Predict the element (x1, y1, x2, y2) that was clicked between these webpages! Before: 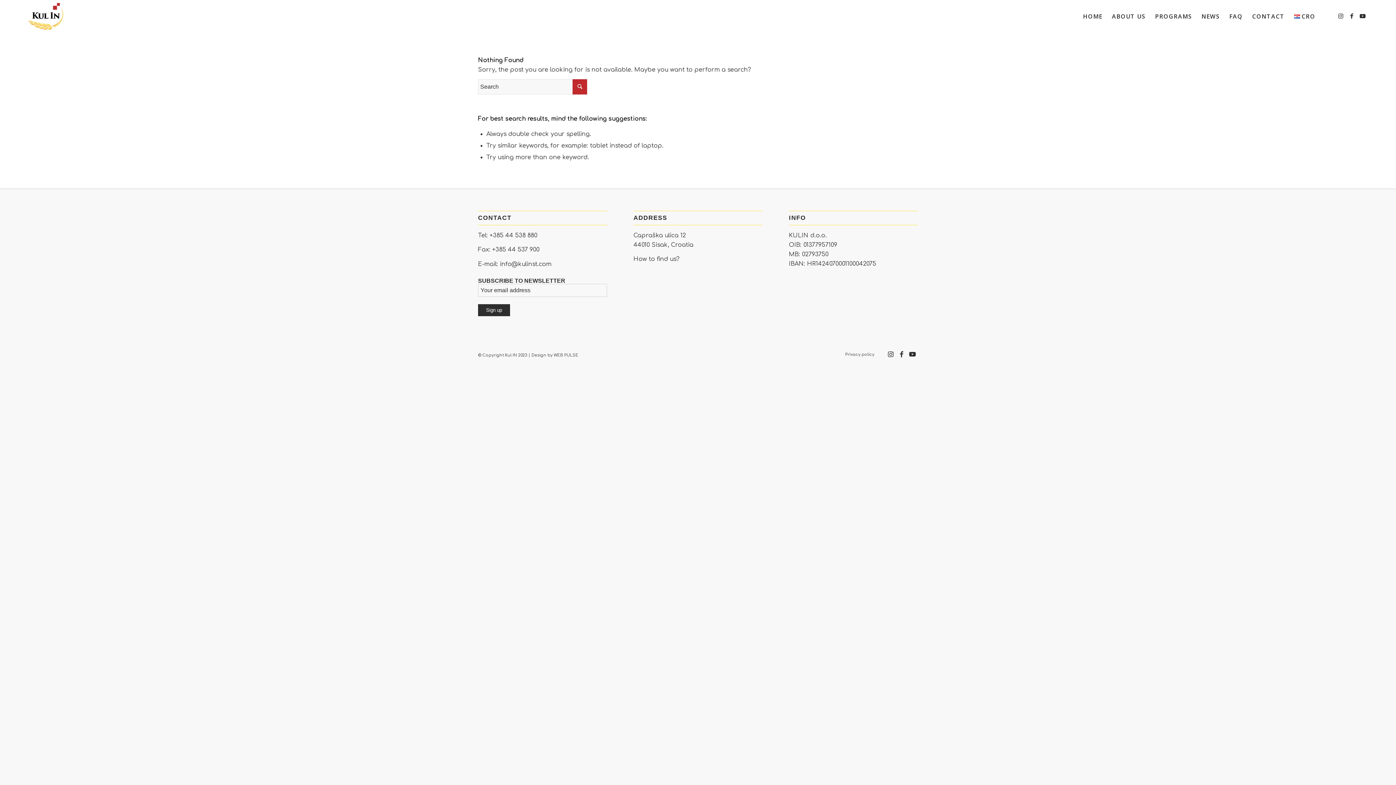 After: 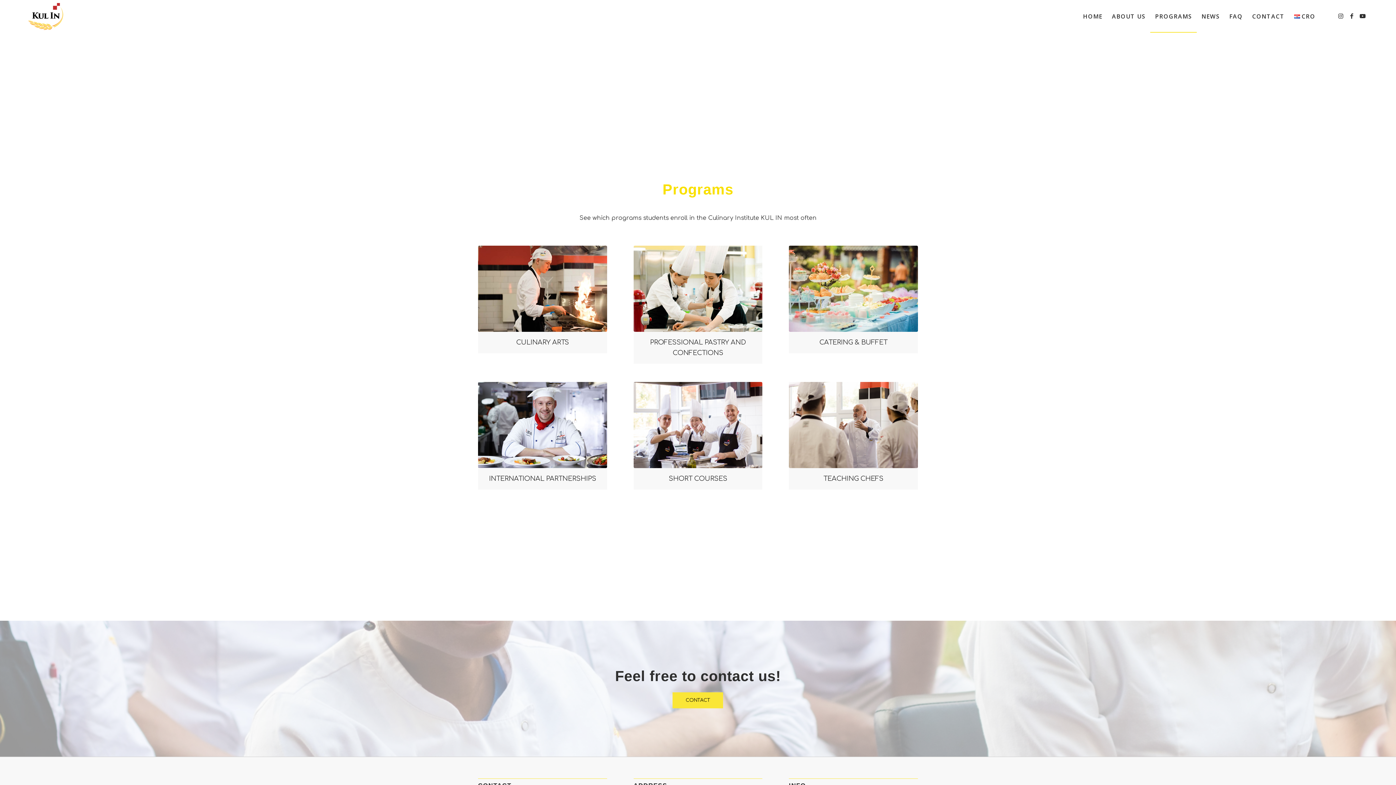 Action: label: PROGRAMS bbox: (1150, 0, 1197, 32)